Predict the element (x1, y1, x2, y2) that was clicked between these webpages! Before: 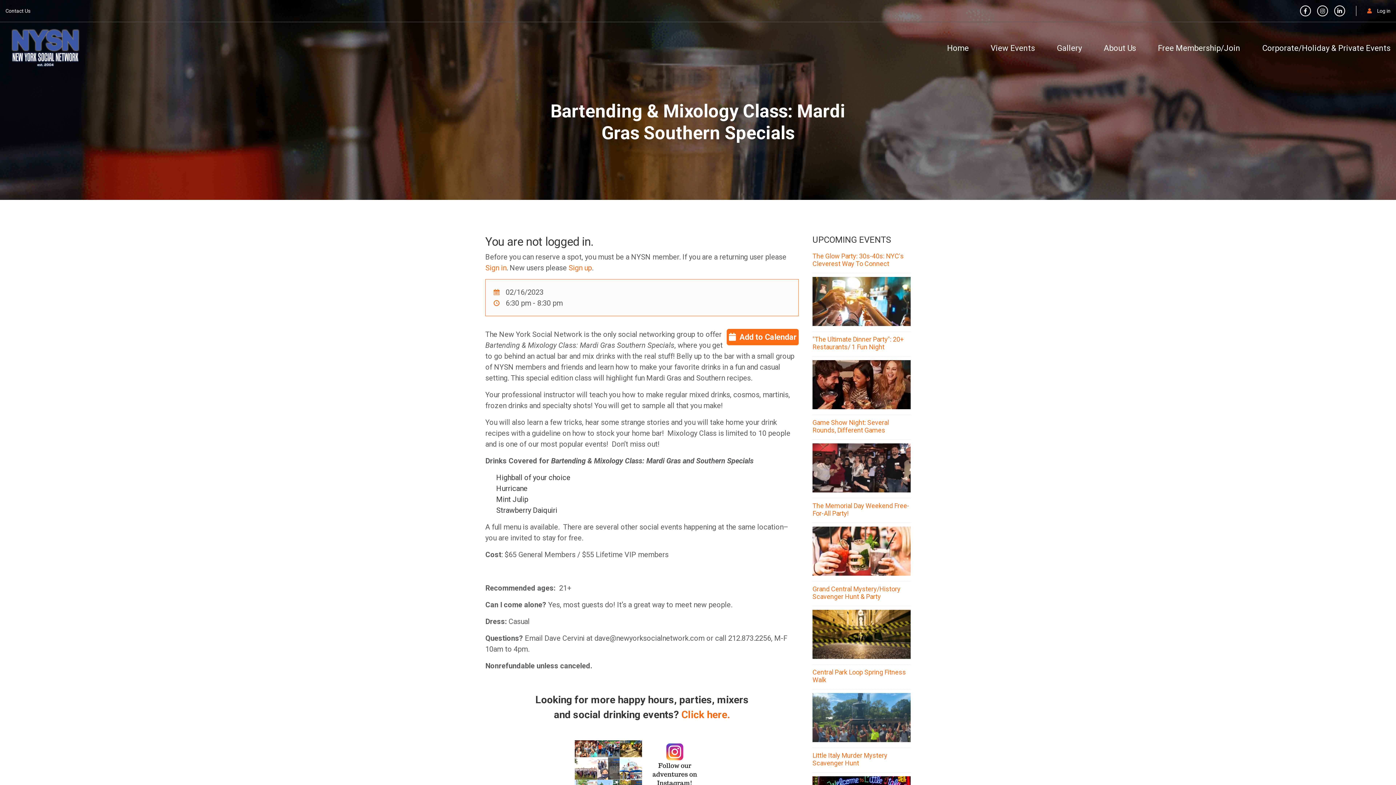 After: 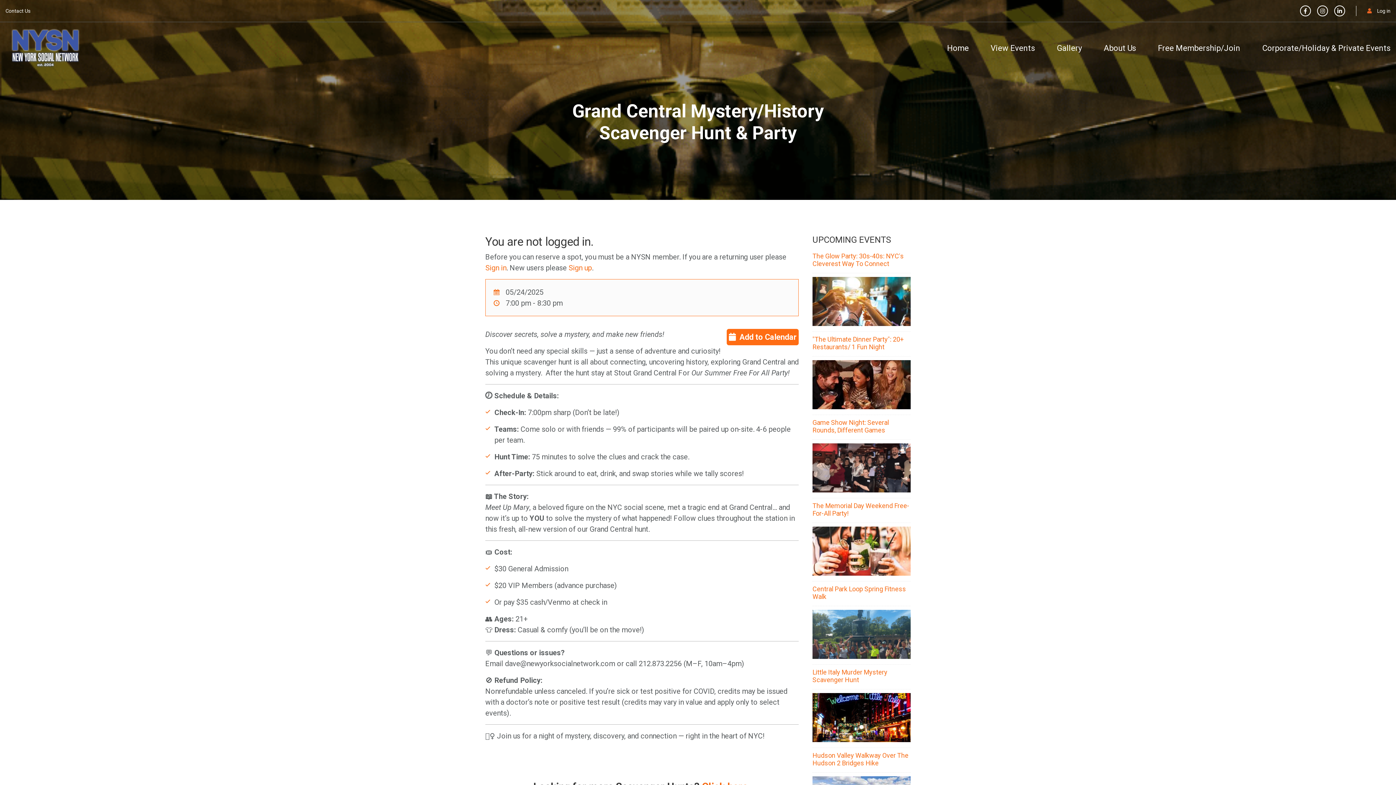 Action: label: Grand Central Mystery/History Scavenger Hunt & Party bbox: (812, 585, 910, 606)